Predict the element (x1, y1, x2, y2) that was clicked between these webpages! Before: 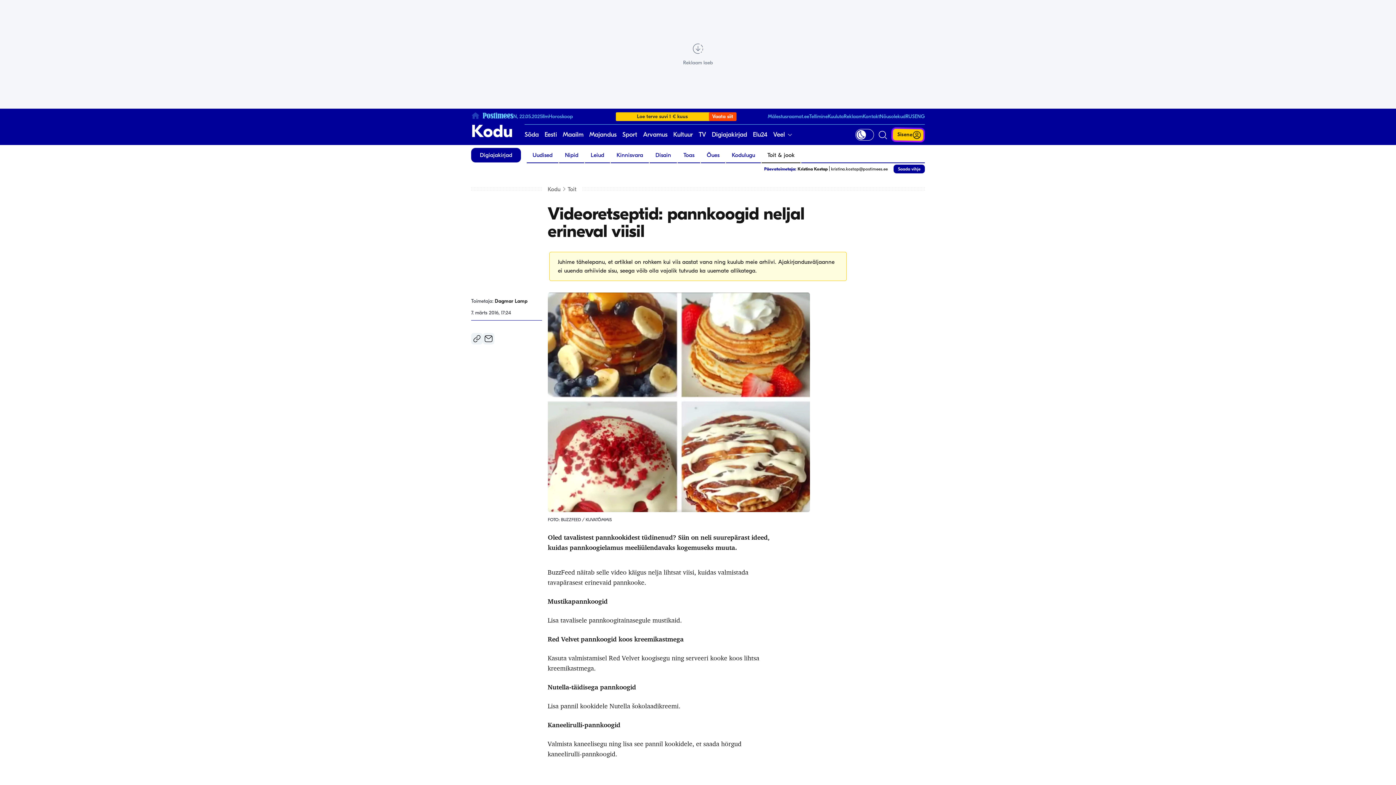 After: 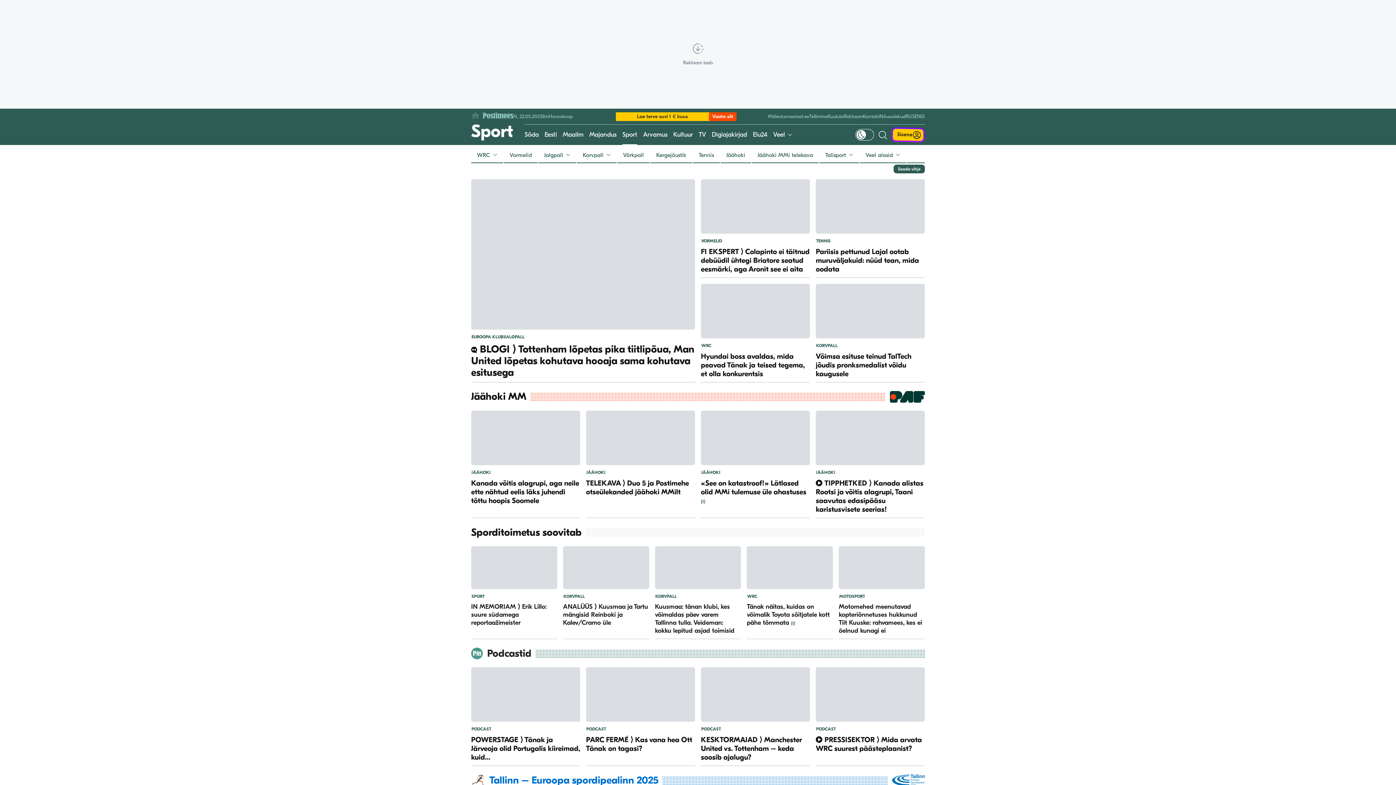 Action: label: Sport bbox: (622, 124, 637, 145)